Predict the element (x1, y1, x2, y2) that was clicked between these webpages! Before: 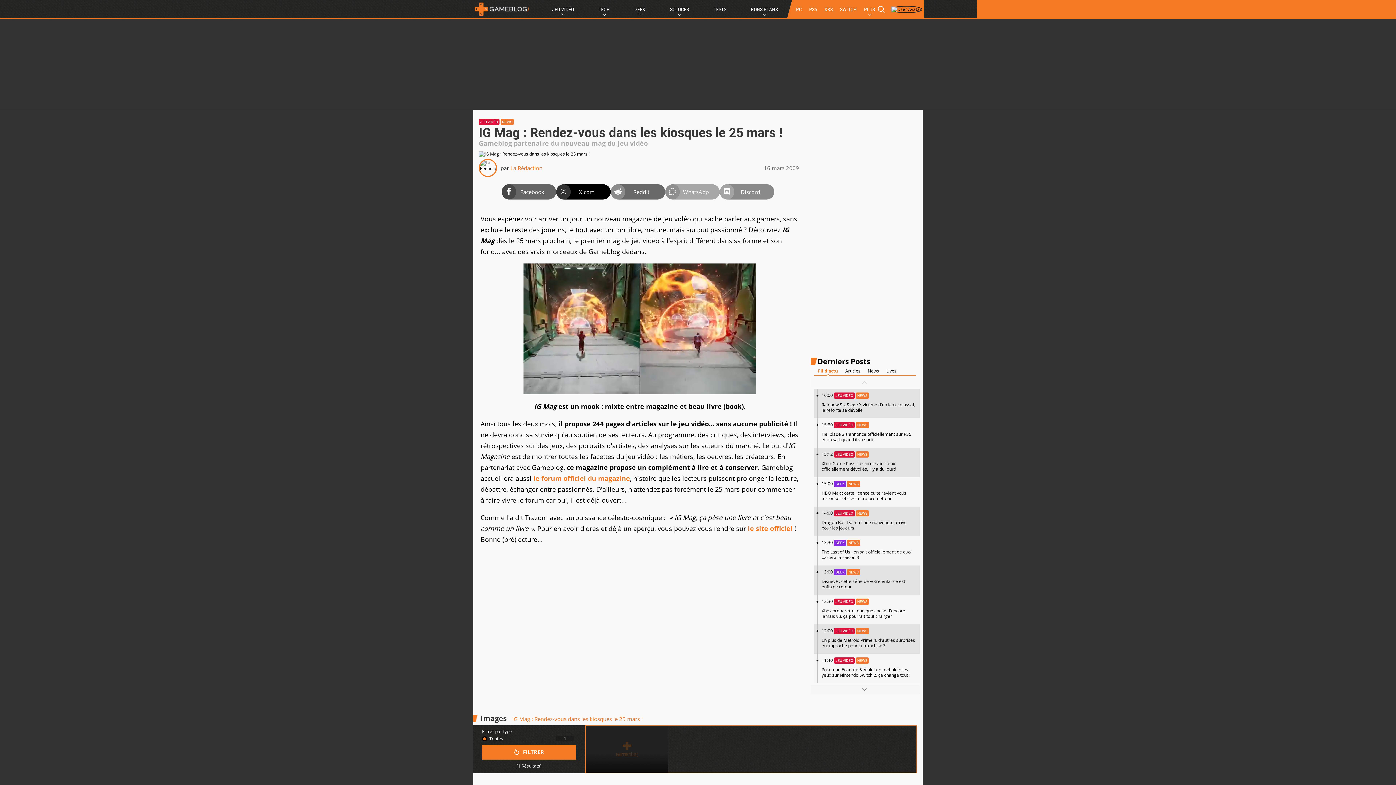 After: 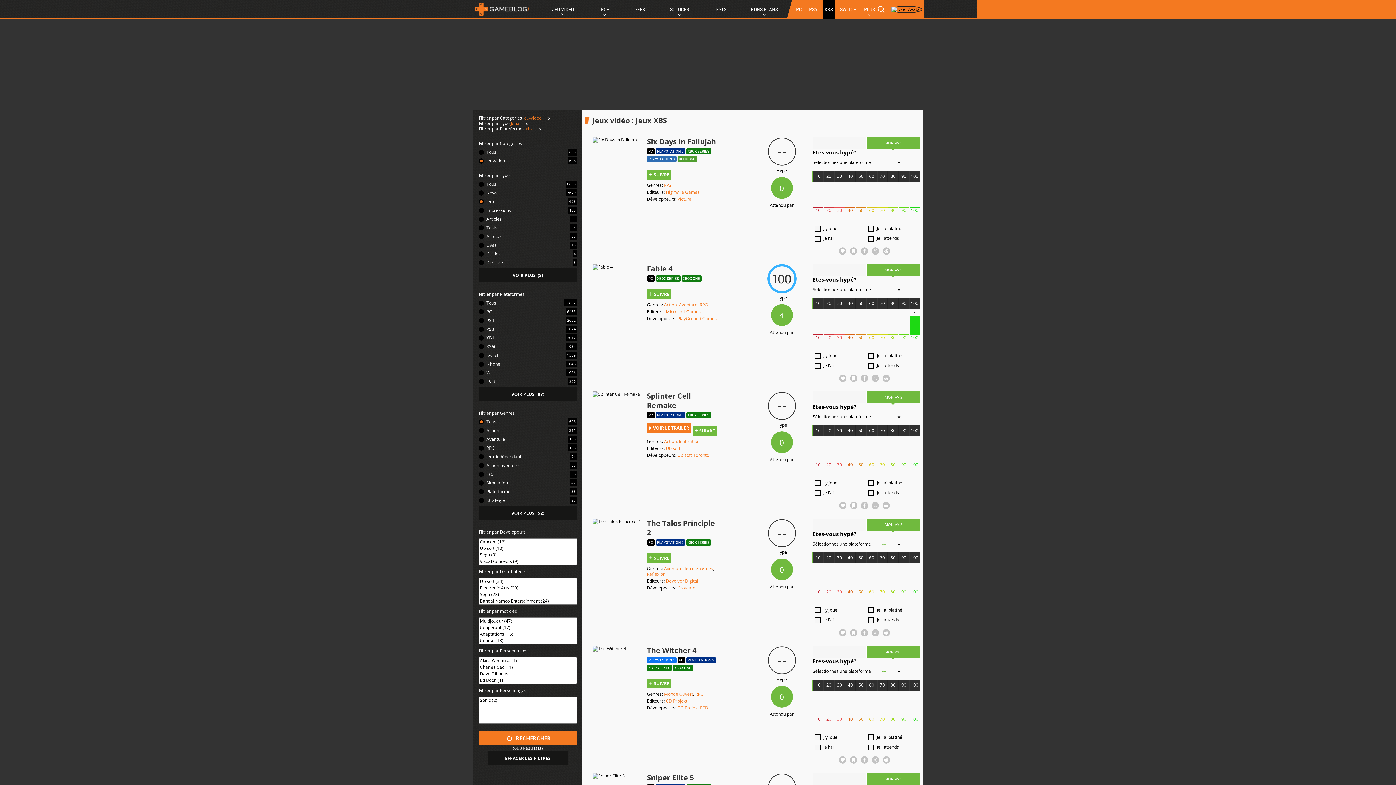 Action: bbox: (822, 0, 834, 18) label: XBS